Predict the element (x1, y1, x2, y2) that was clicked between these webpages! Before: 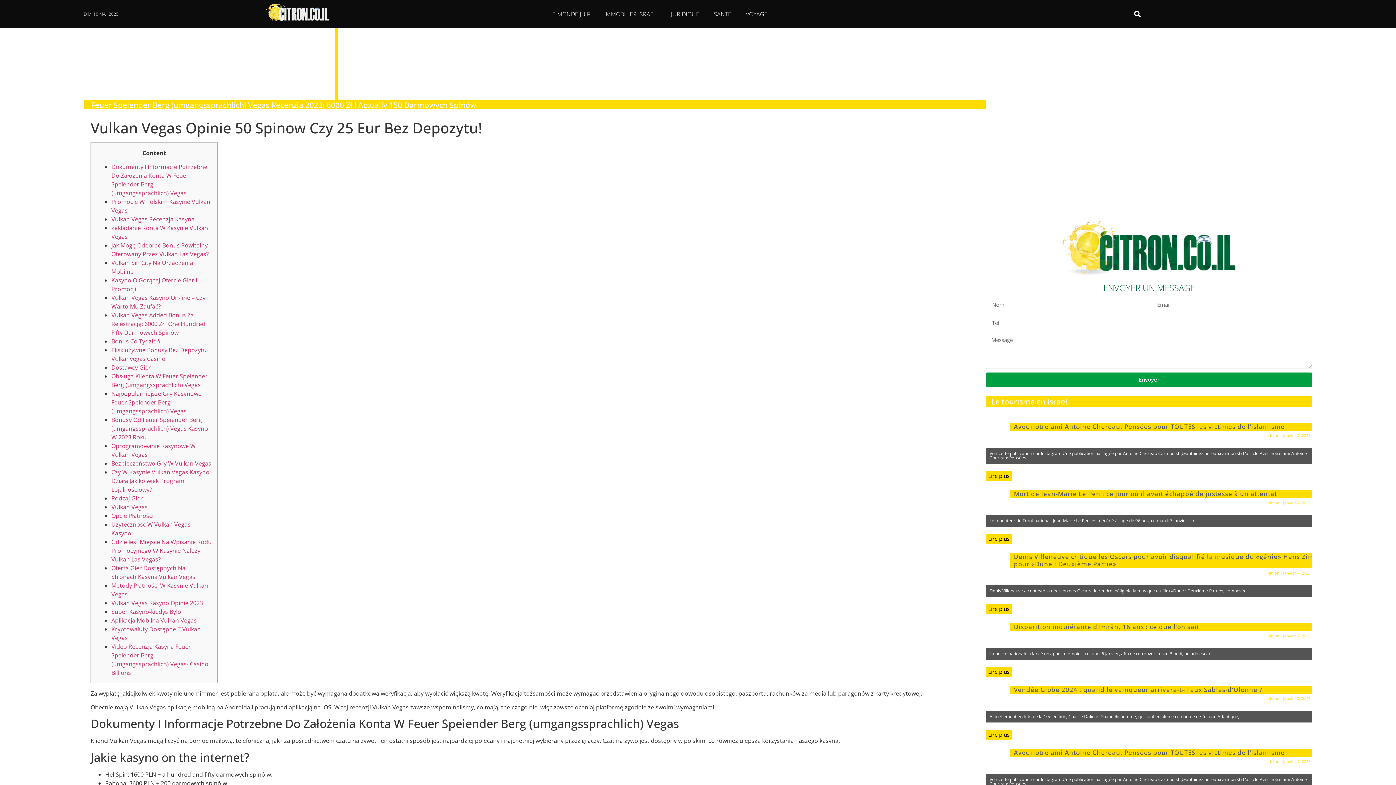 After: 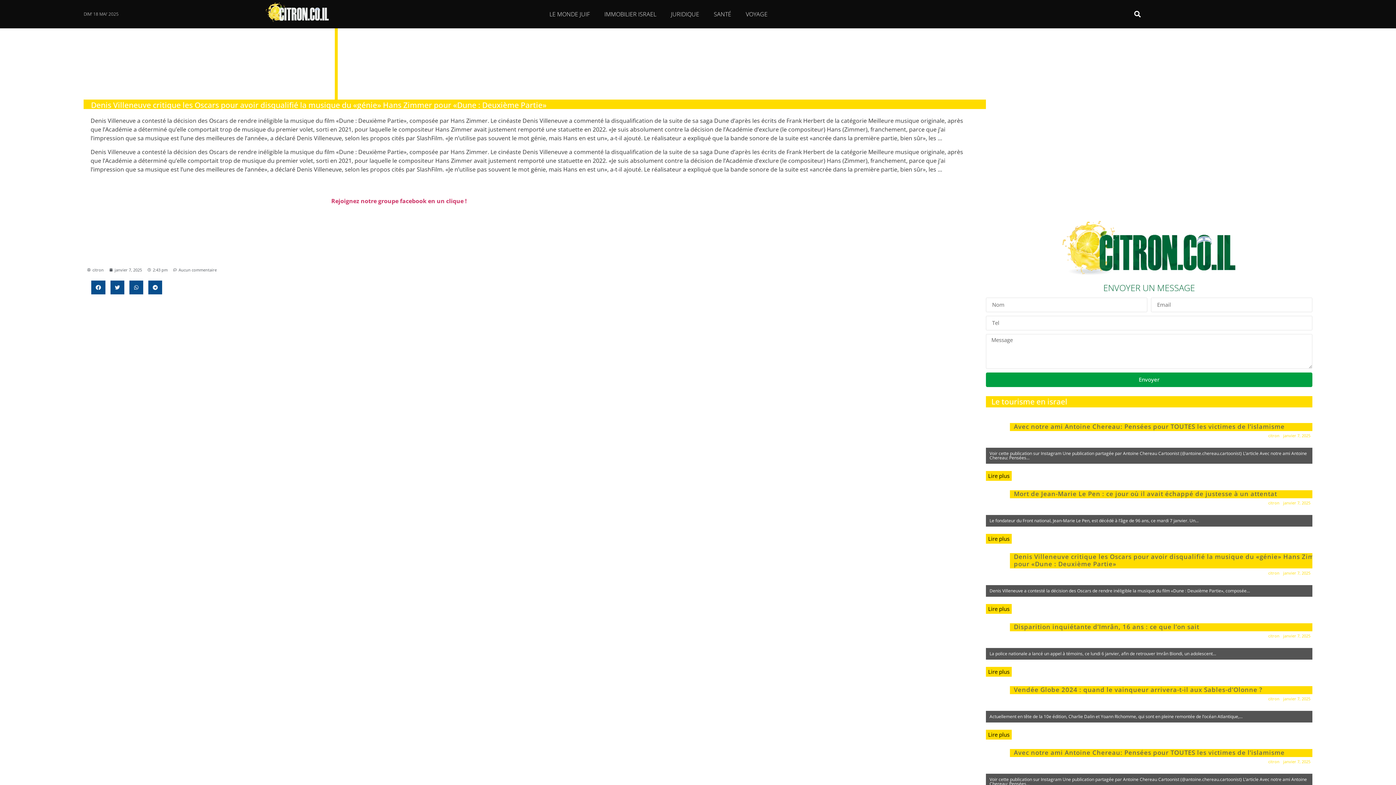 Action: bbox: (986, 604, 1012, 614) label: Lire plus